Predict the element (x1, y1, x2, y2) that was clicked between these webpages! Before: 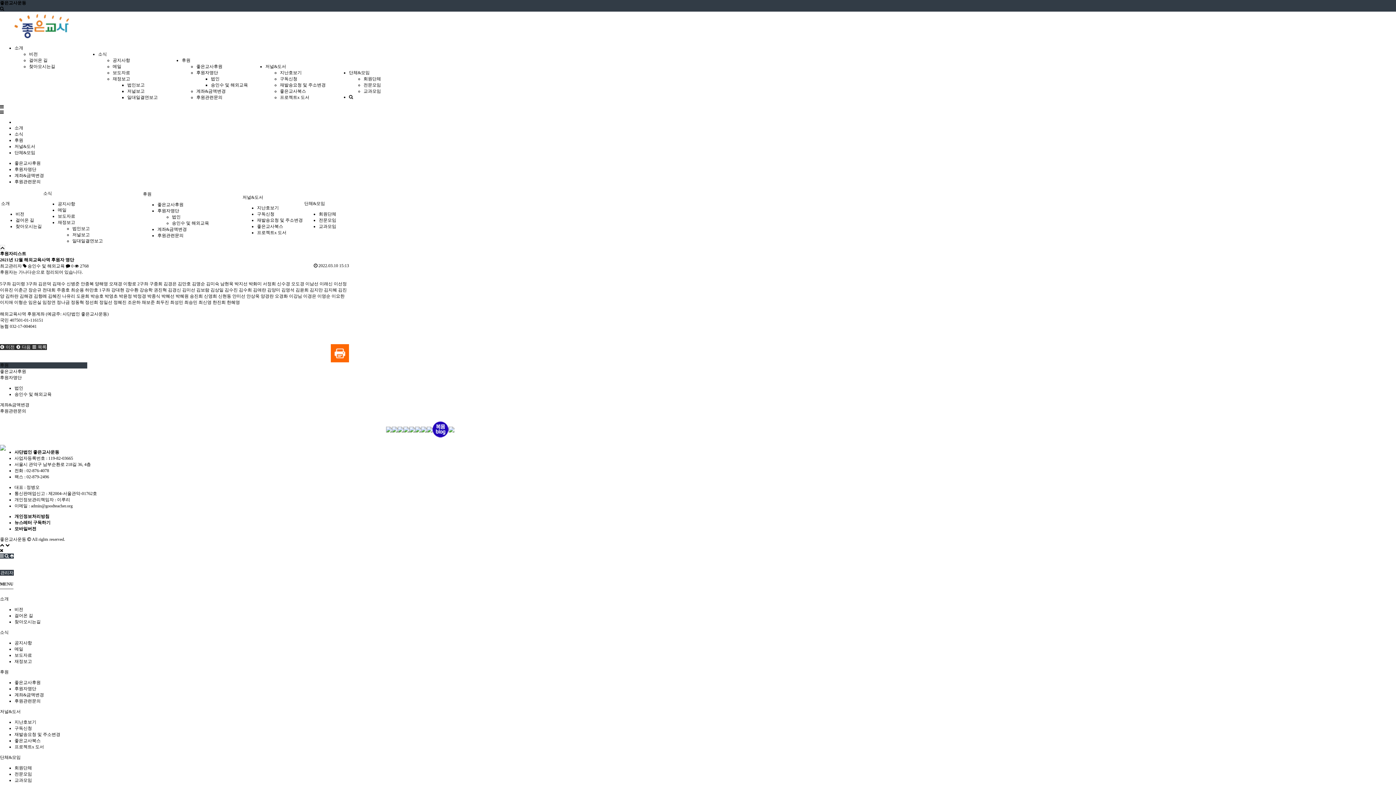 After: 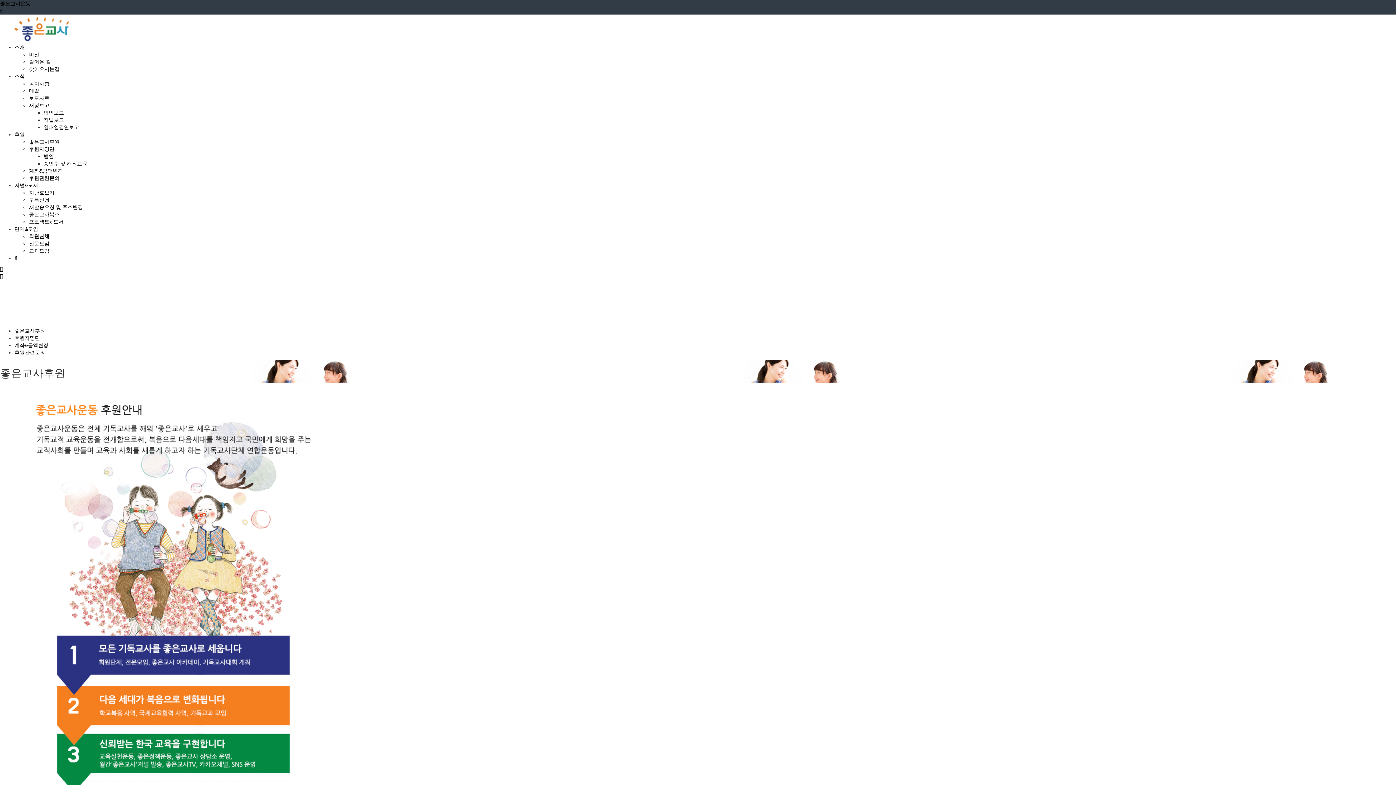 Action: bbox: (14, 680, 40, 685) label: 좋은교사후원